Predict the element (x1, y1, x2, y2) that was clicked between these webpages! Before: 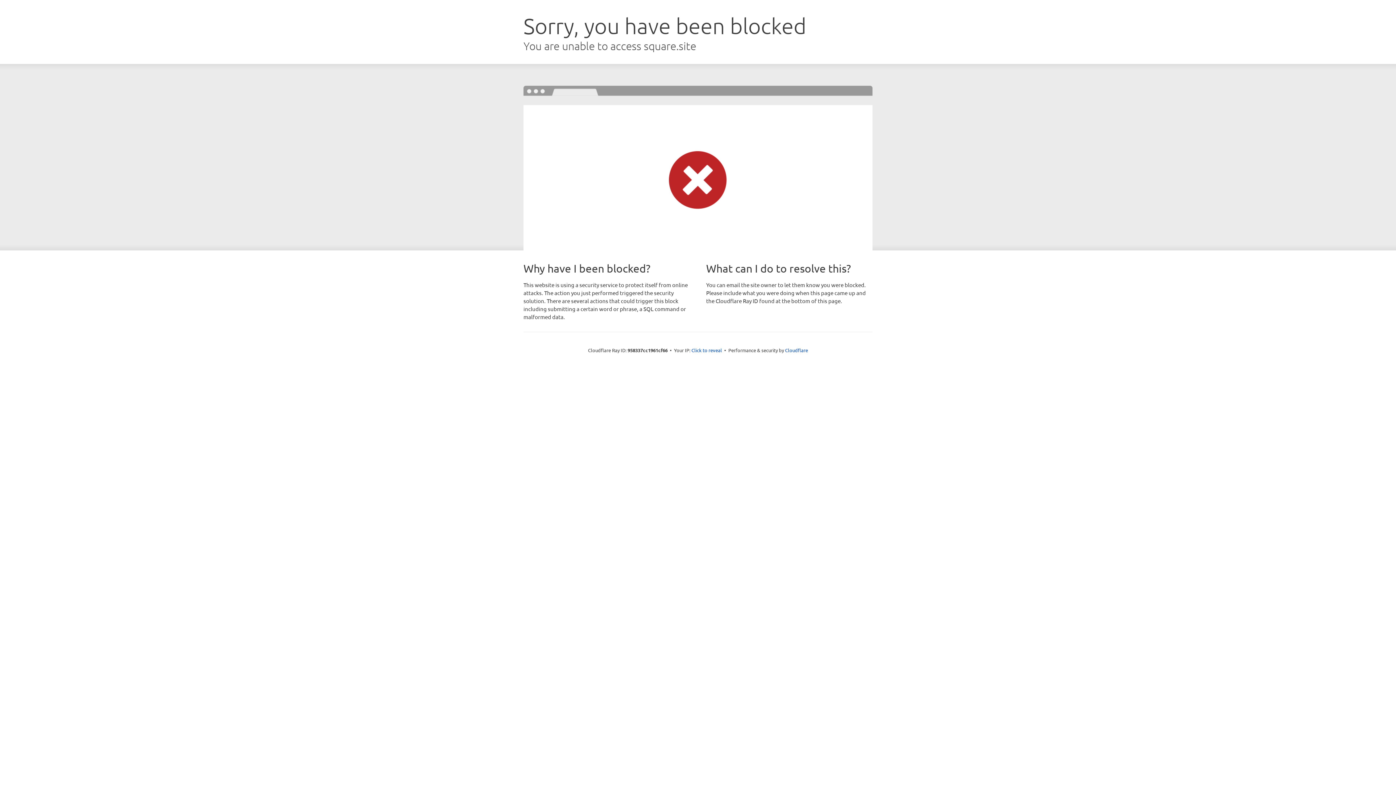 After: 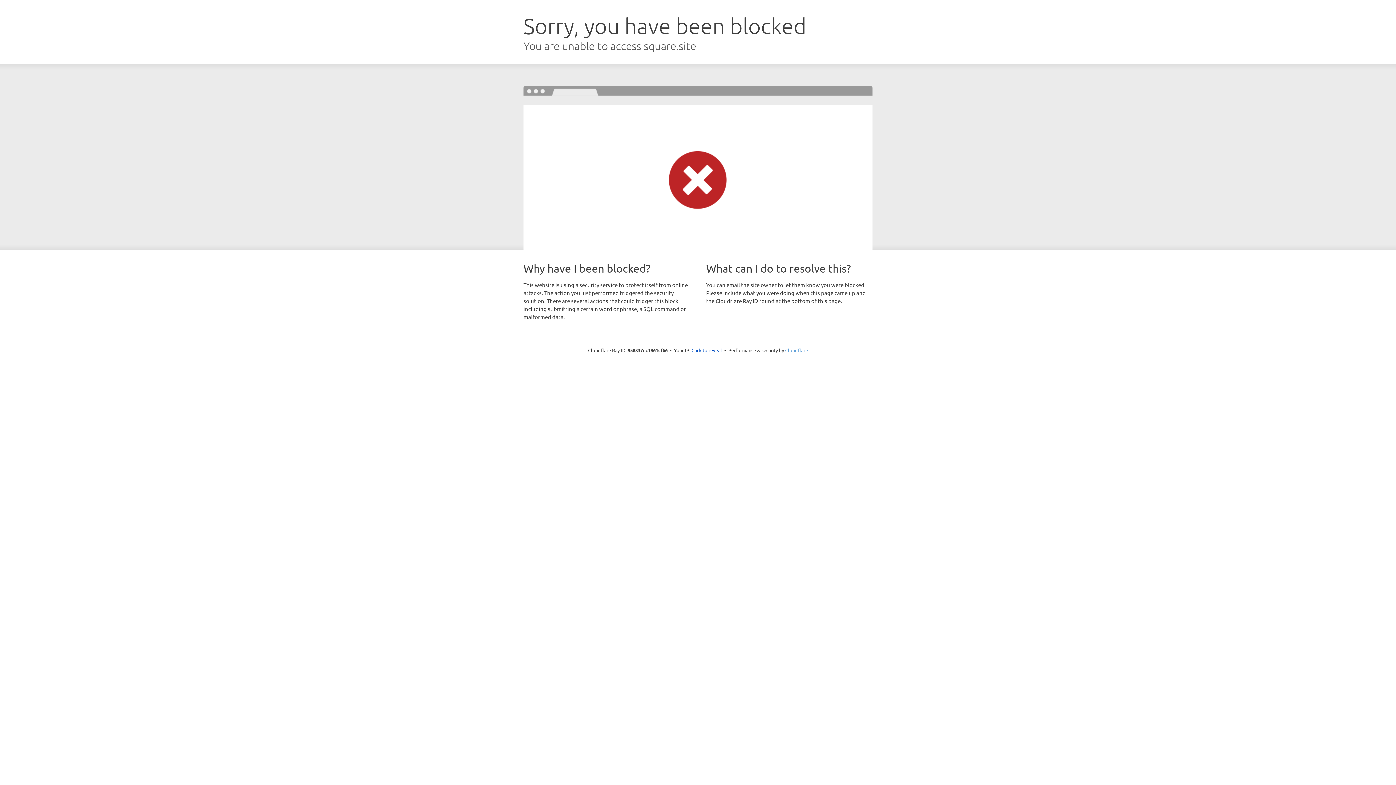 Action: bbox: (785, 347, 808, 353) label: Cloudflare